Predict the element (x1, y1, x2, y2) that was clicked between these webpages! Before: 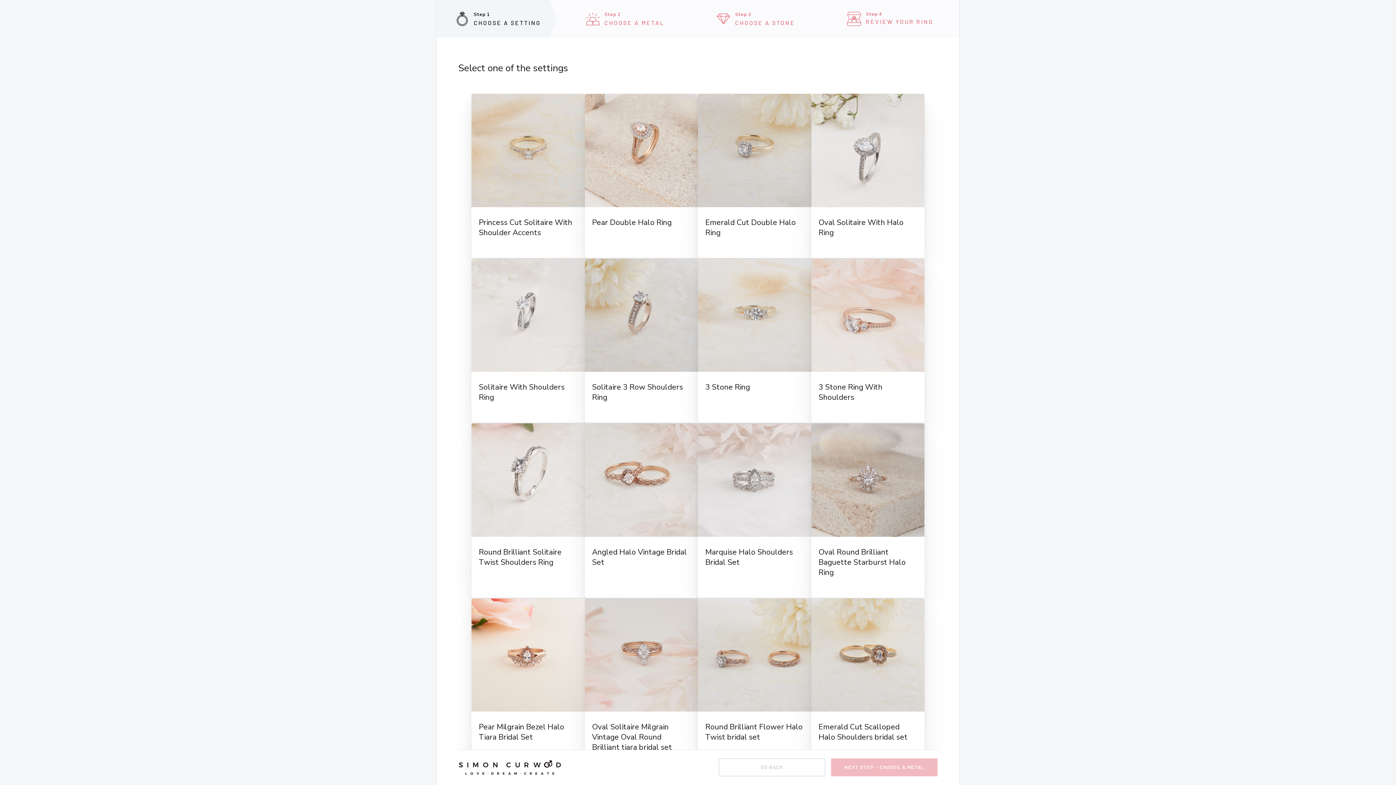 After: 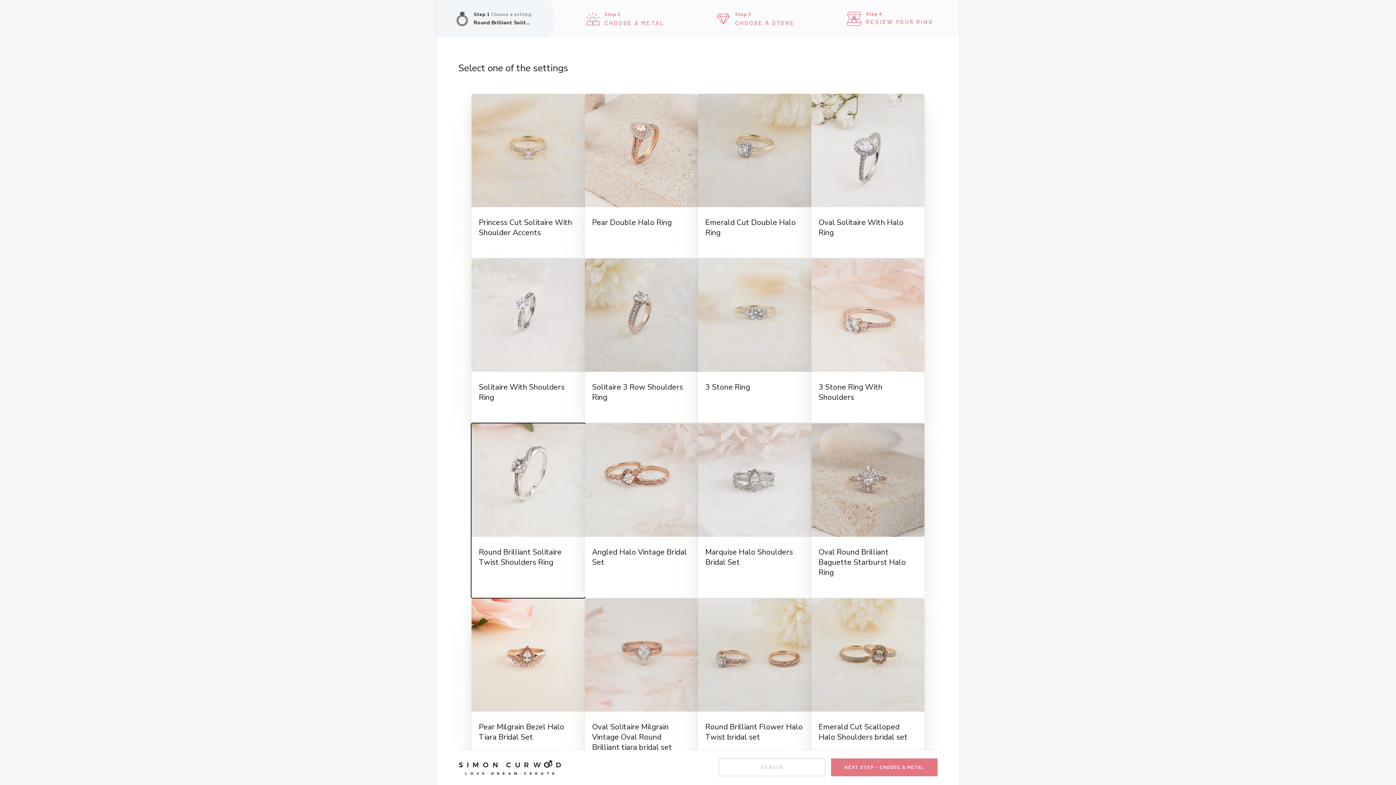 Action: bbox: (471, 423, 584, 598) label: Round Brilliant Solitaire Twist Shoulders Ring